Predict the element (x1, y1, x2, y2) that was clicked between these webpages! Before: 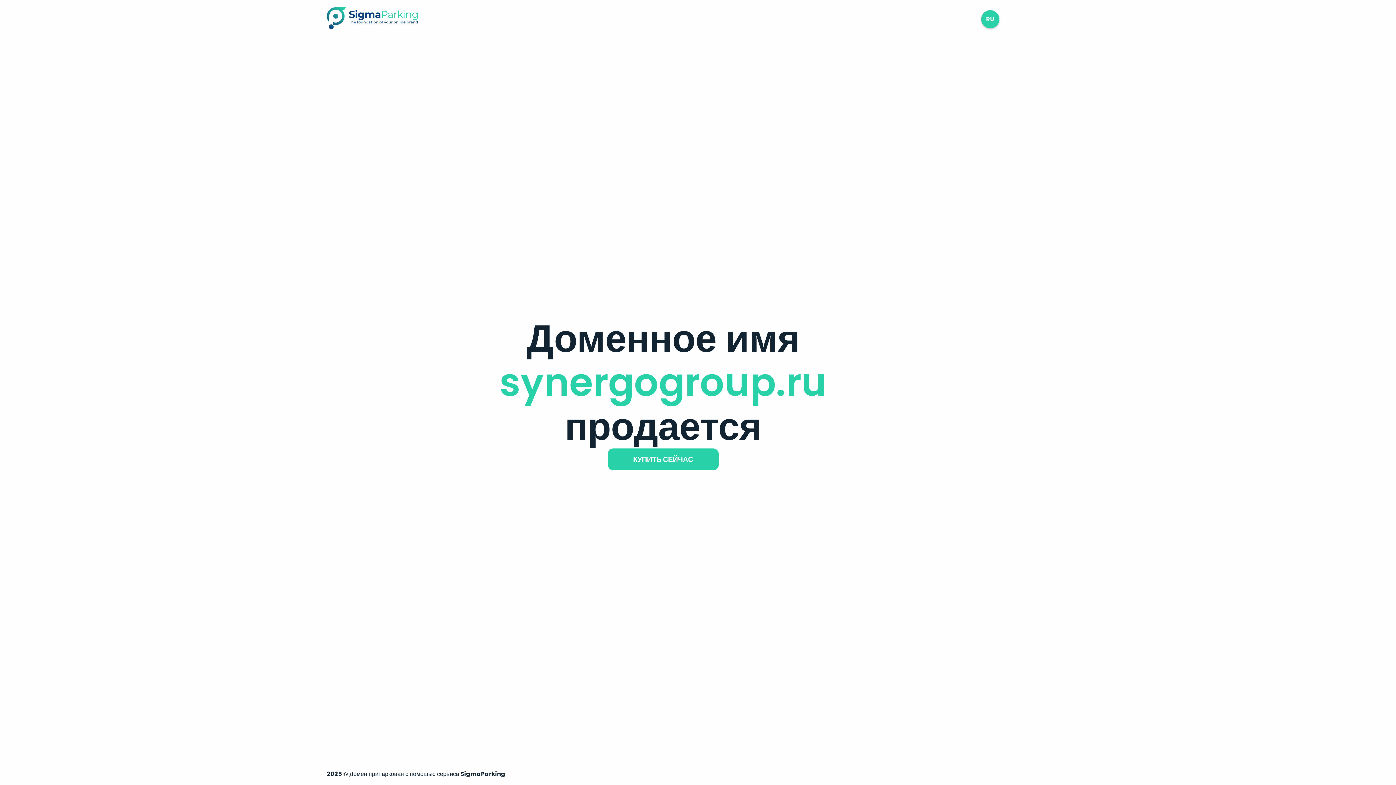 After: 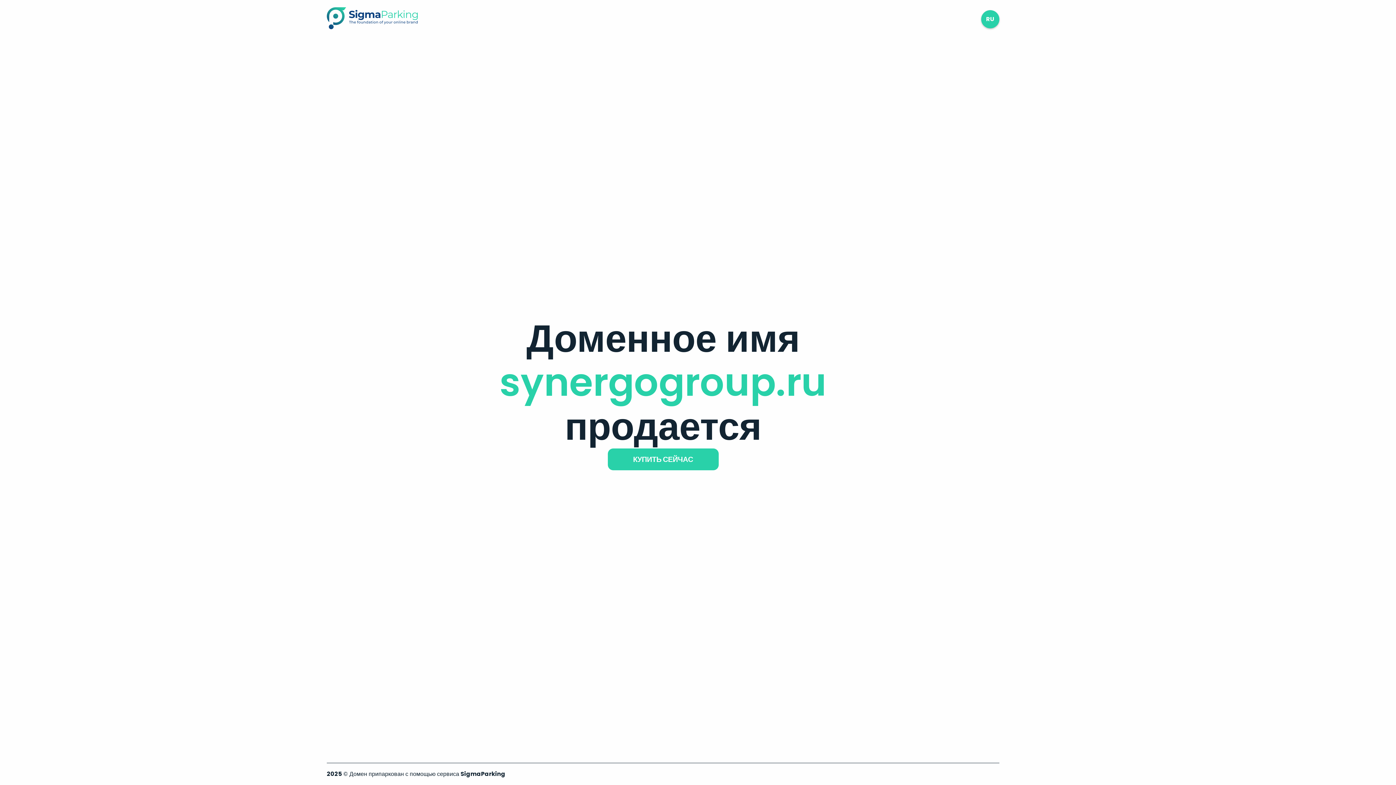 Action: bbox: (326, 23, 417, 31)